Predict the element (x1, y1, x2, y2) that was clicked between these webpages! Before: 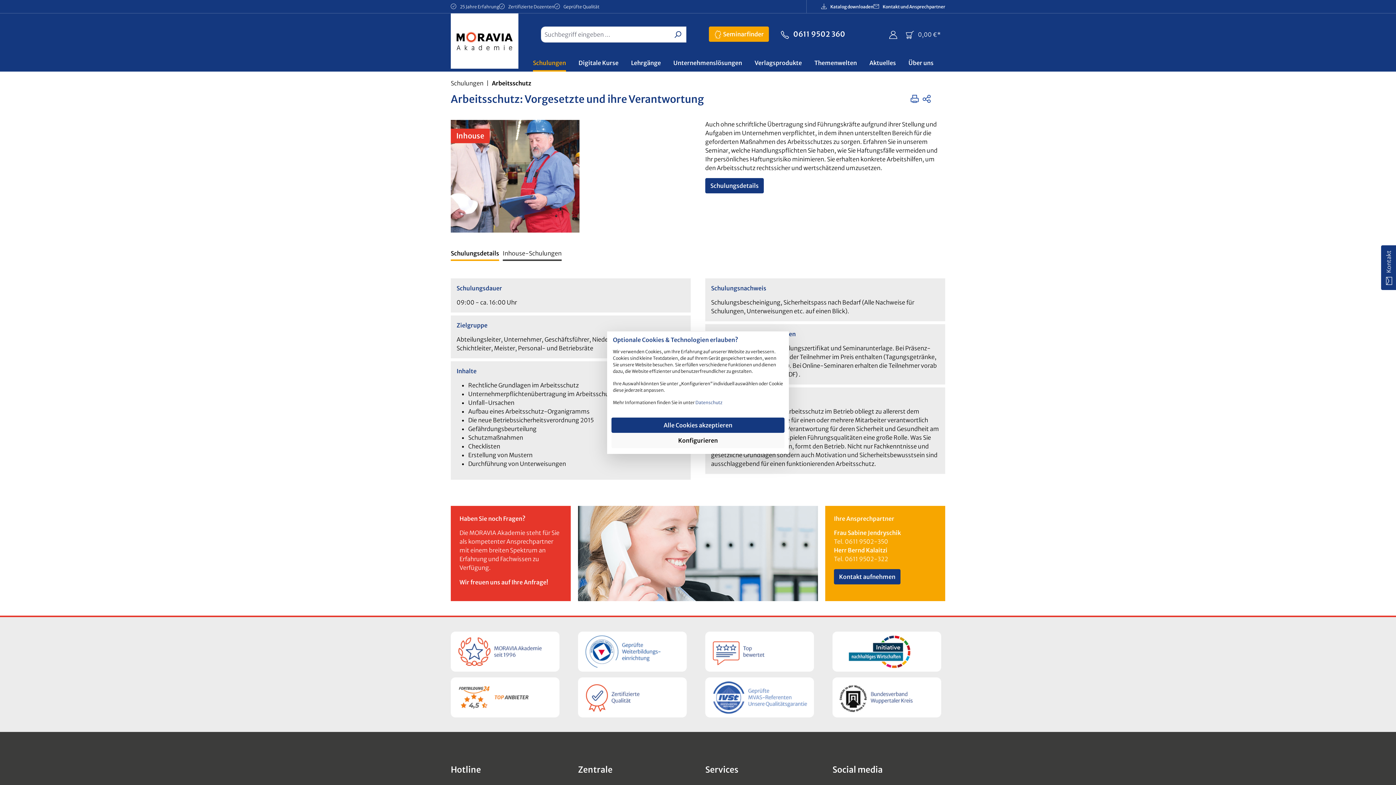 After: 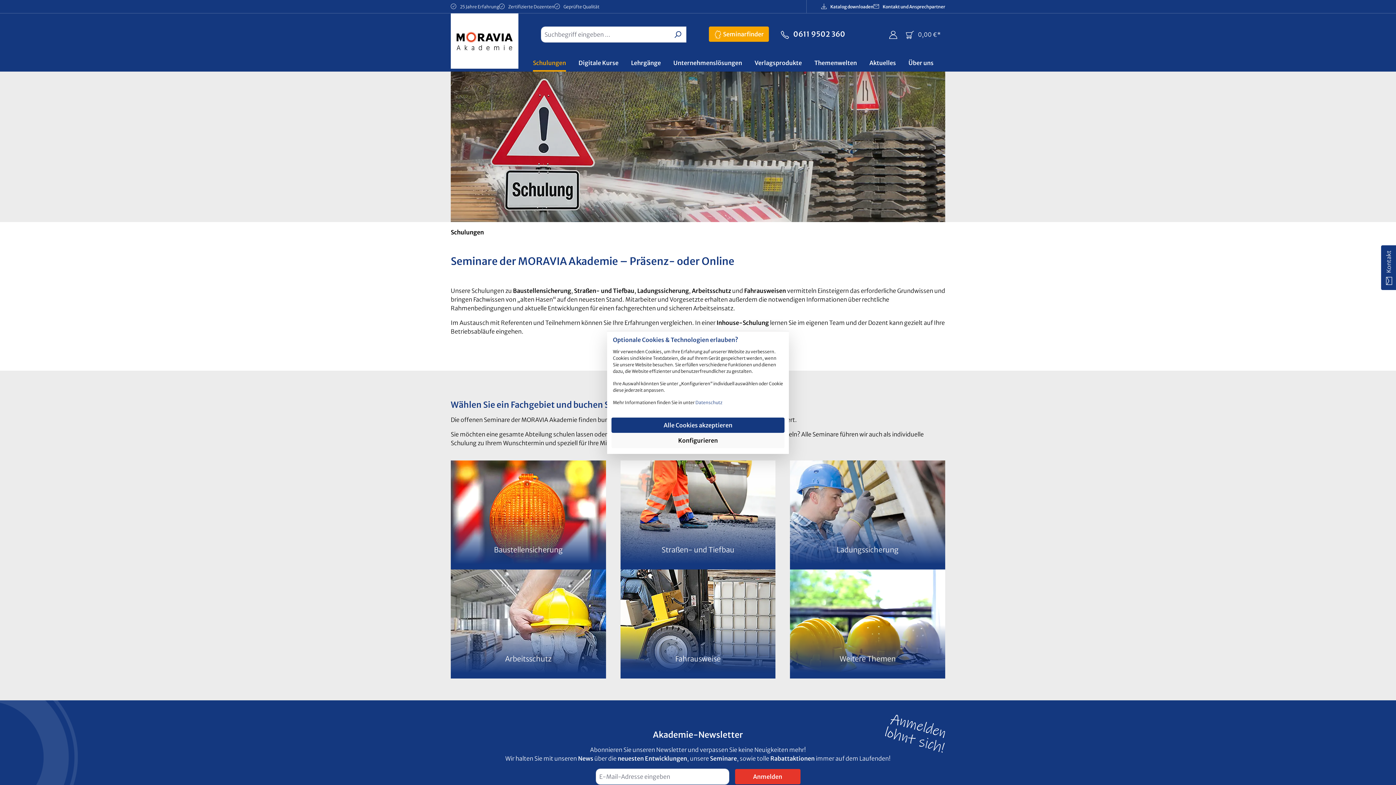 Action: bbox: (450, 79, 483, 86) label: Schulungen